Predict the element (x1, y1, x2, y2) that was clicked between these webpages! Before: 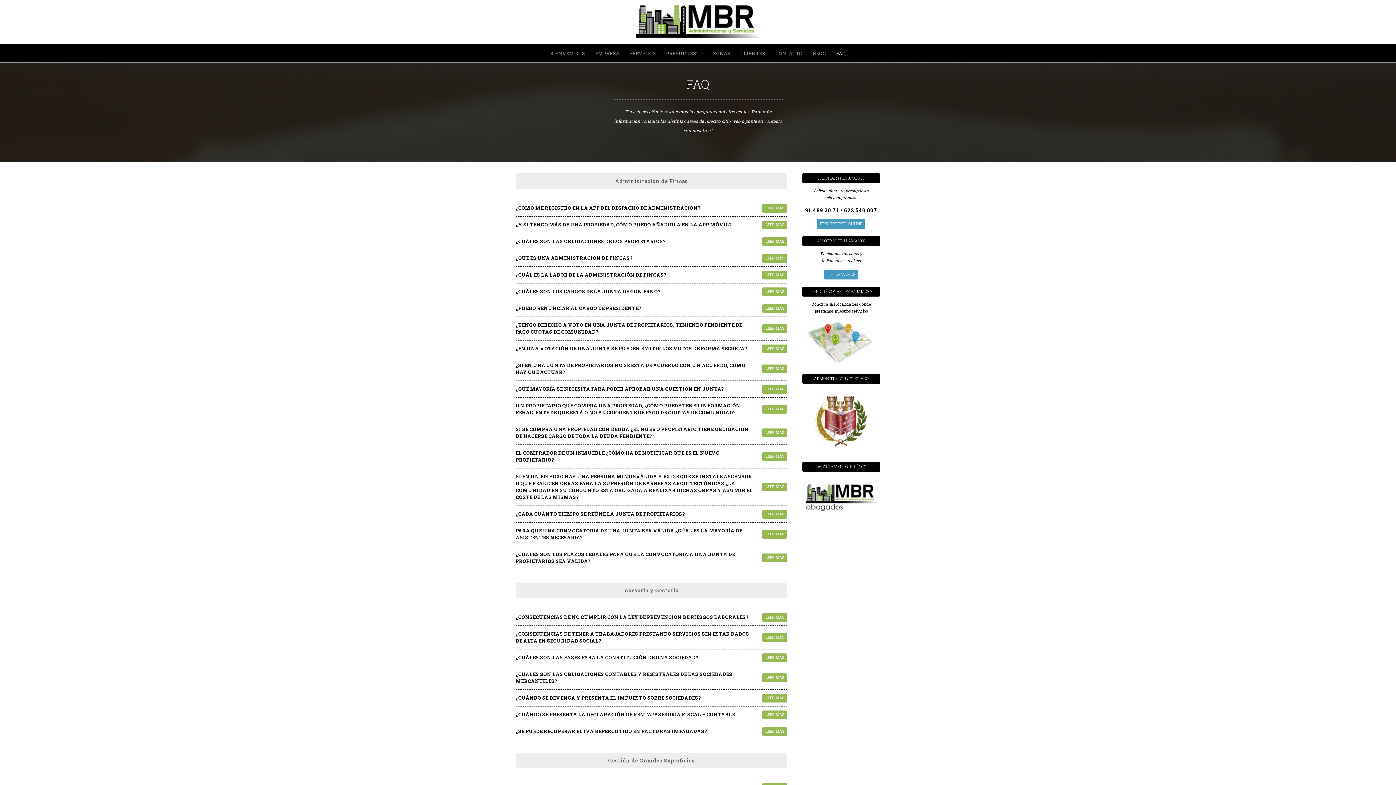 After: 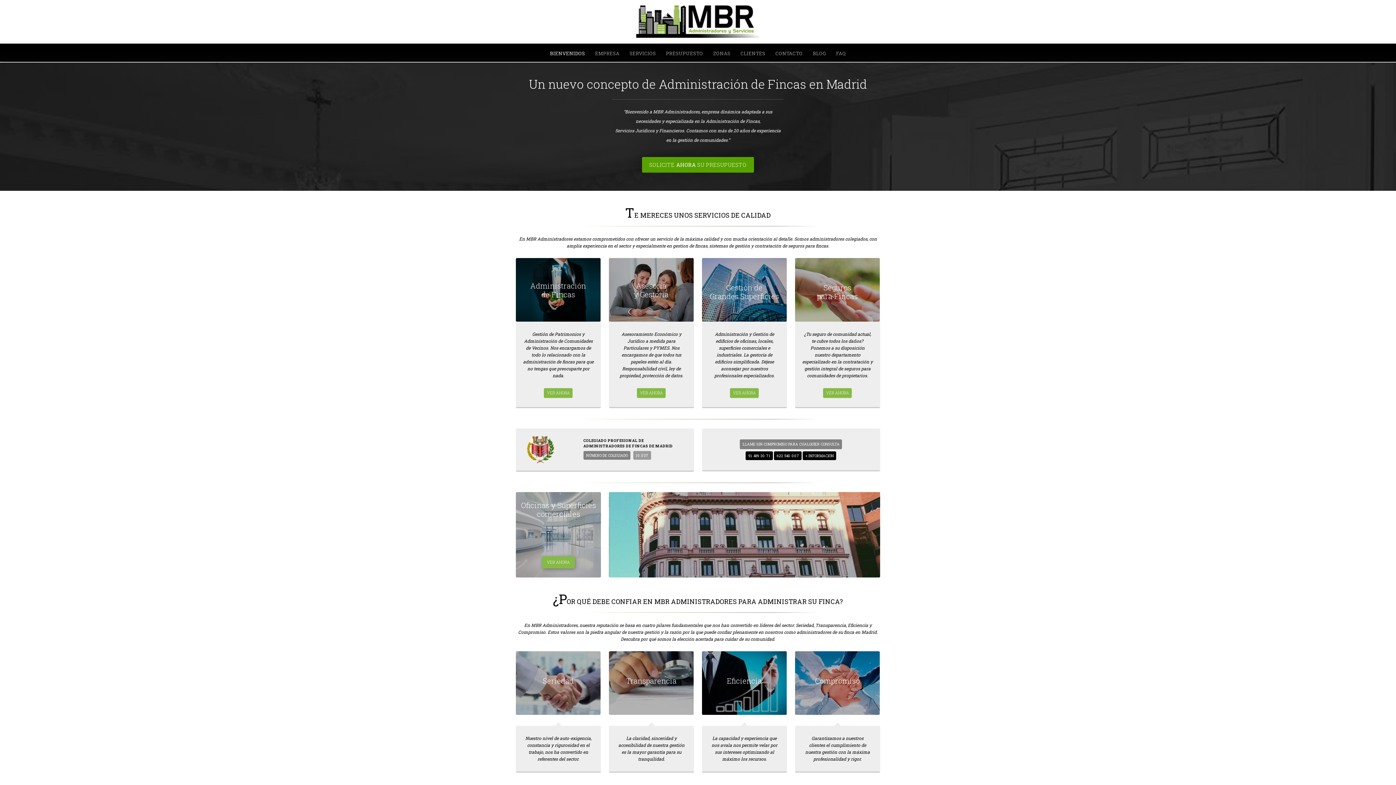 Action: bbox: (512, 5, 884, 39)